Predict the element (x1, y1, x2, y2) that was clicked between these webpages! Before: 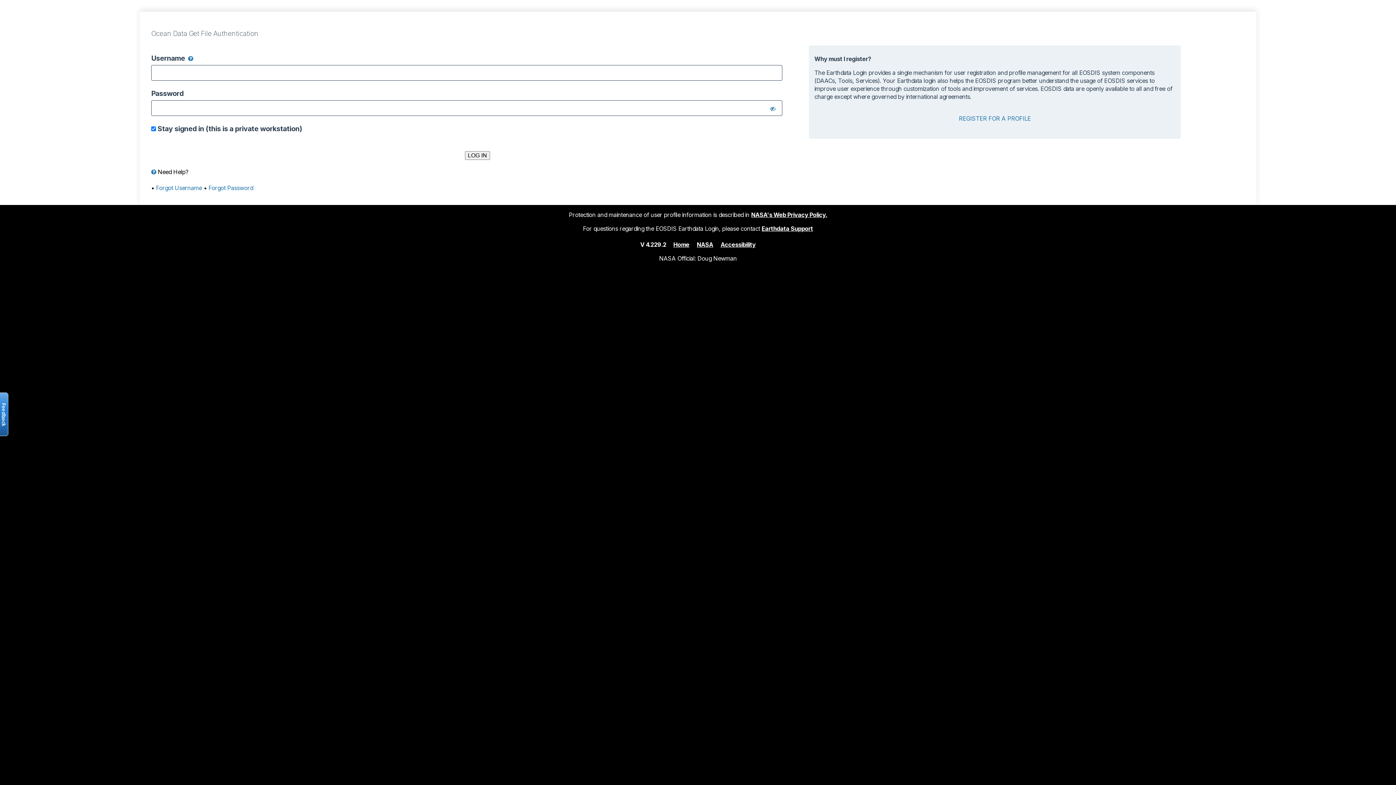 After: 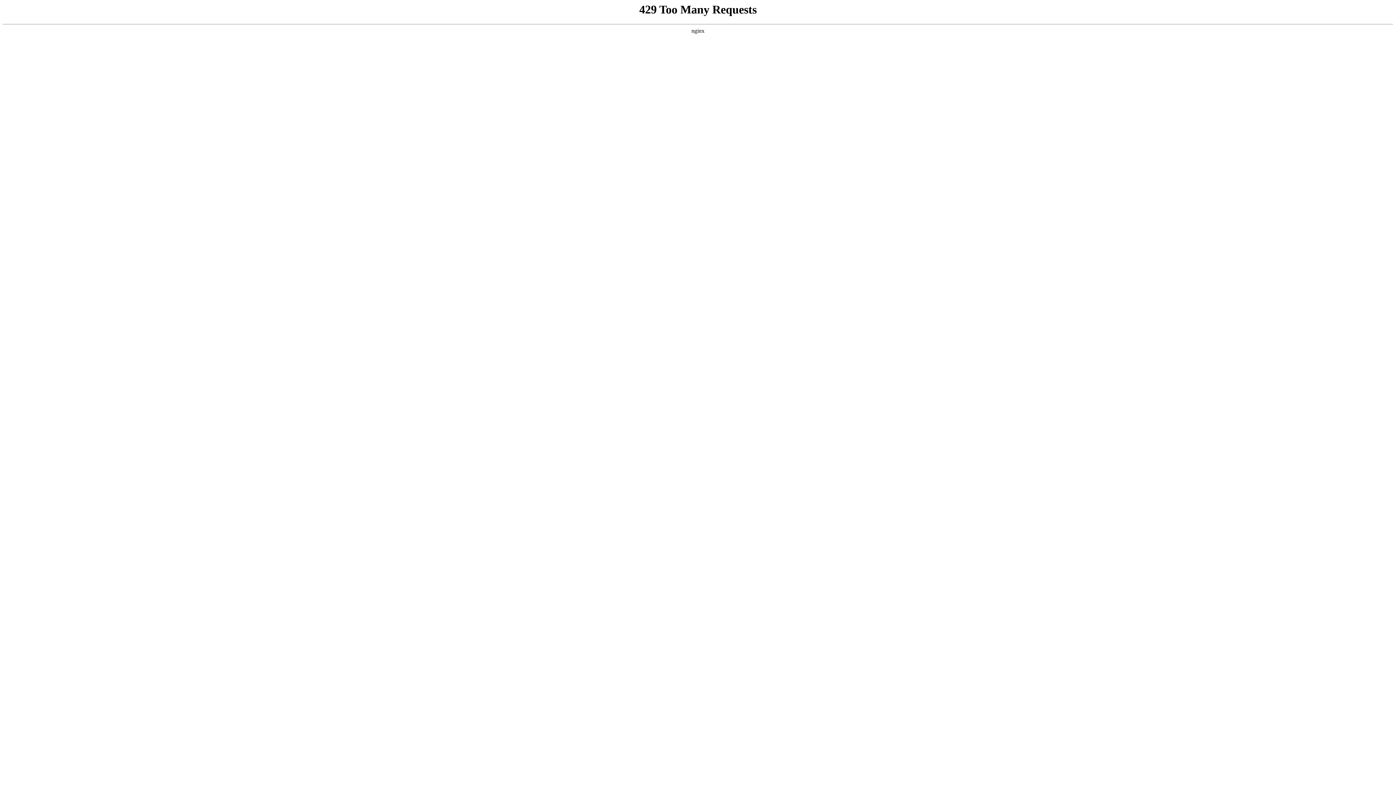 Action: label: Accessibility bbox: (720, 240, 755, 248)